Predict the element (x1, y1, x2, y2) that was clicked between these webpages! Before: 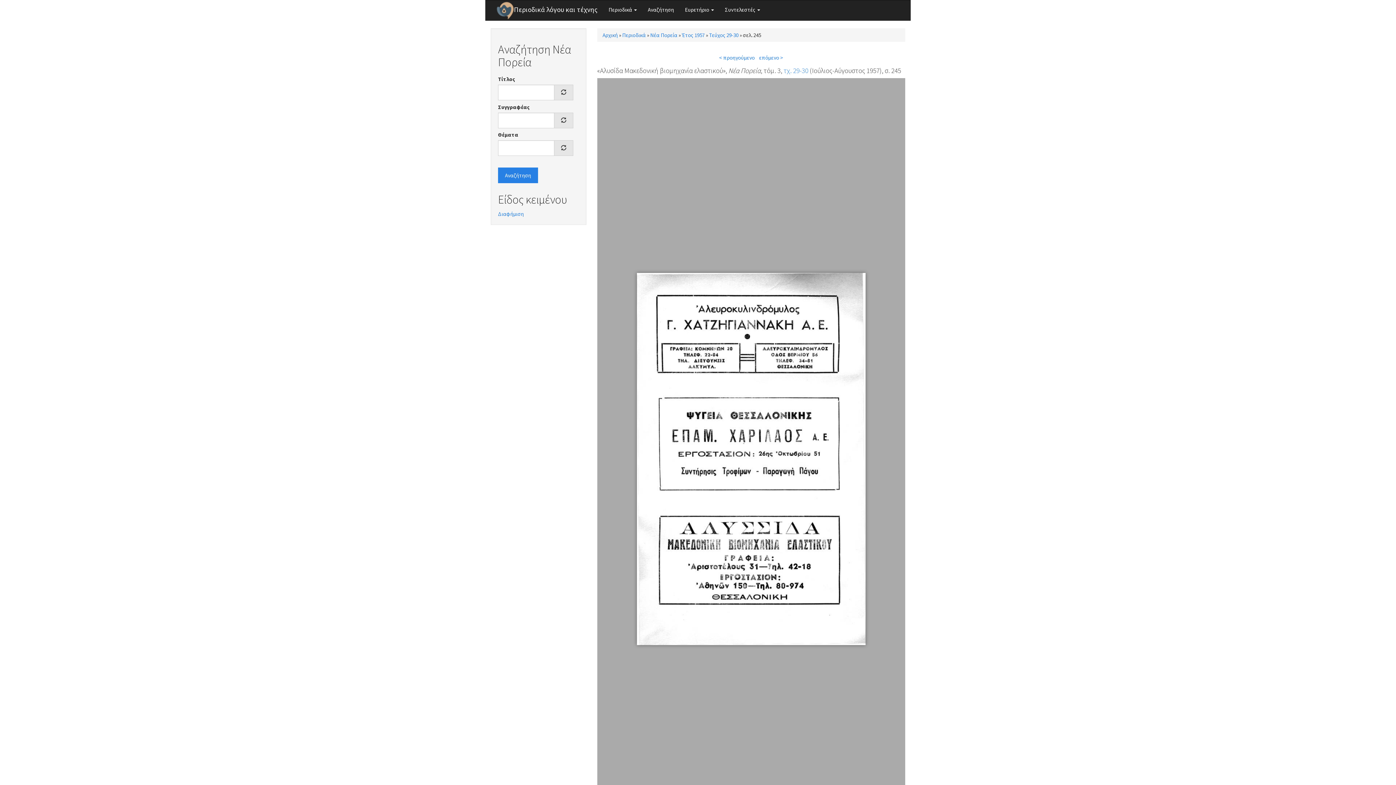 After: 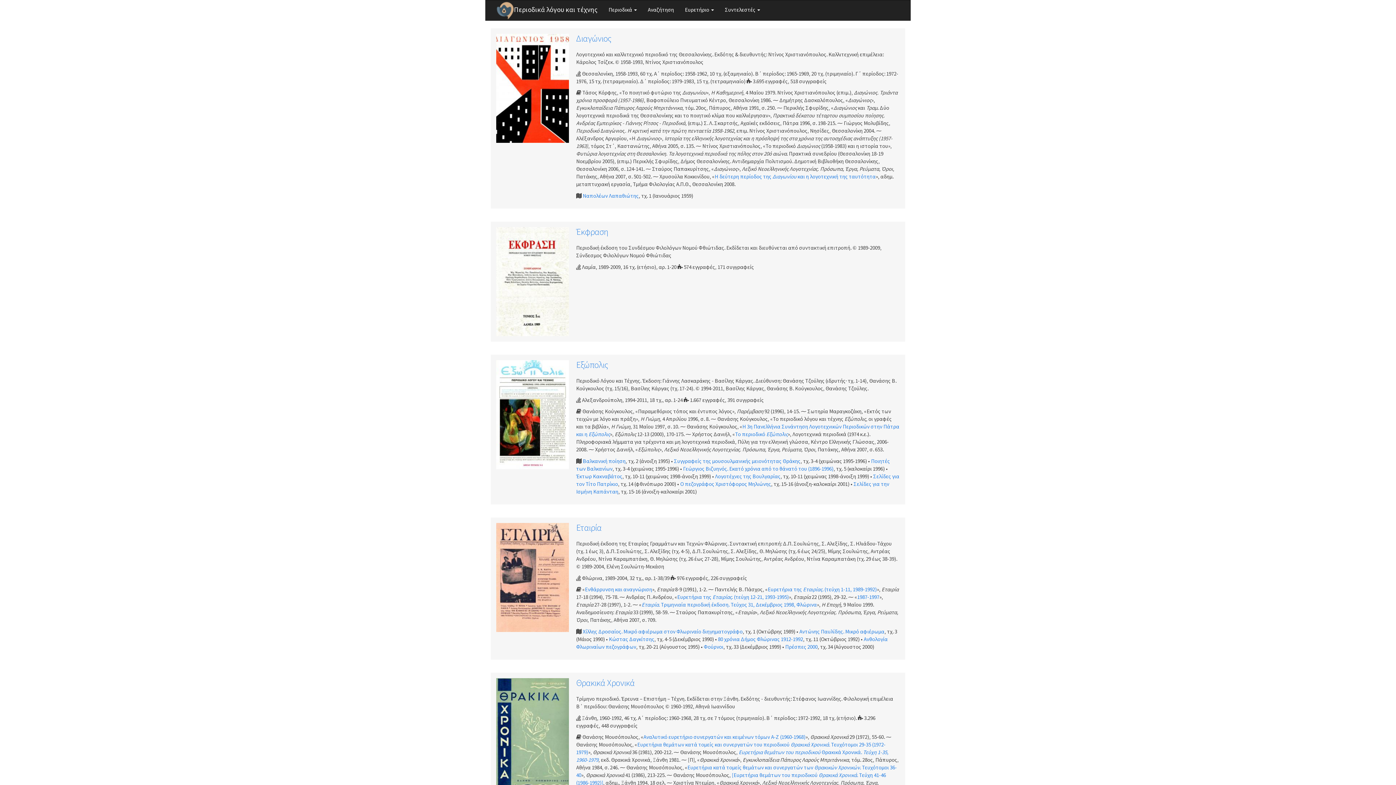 Action: label: Περιοδικά λόγου και τέχνης bbox: (508, 0, 603, 18)